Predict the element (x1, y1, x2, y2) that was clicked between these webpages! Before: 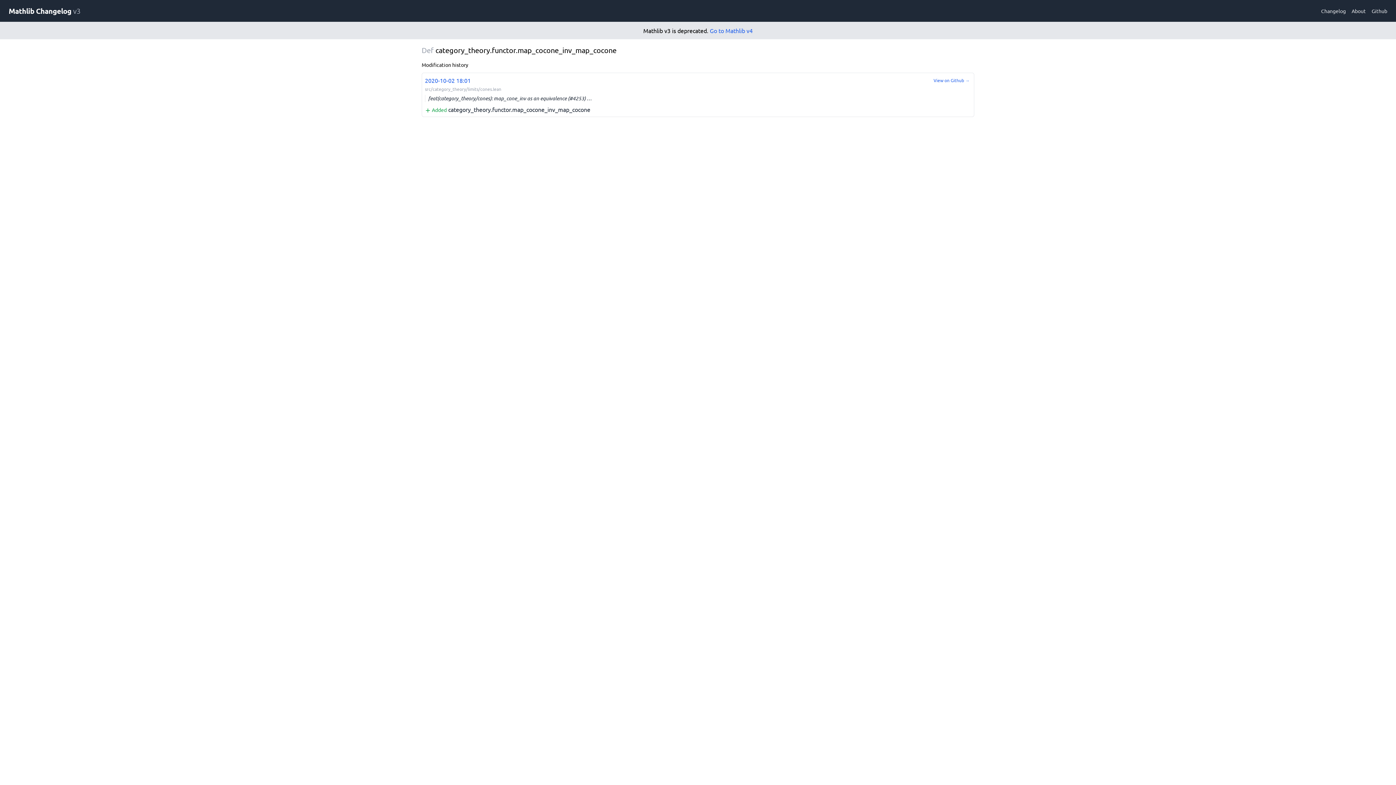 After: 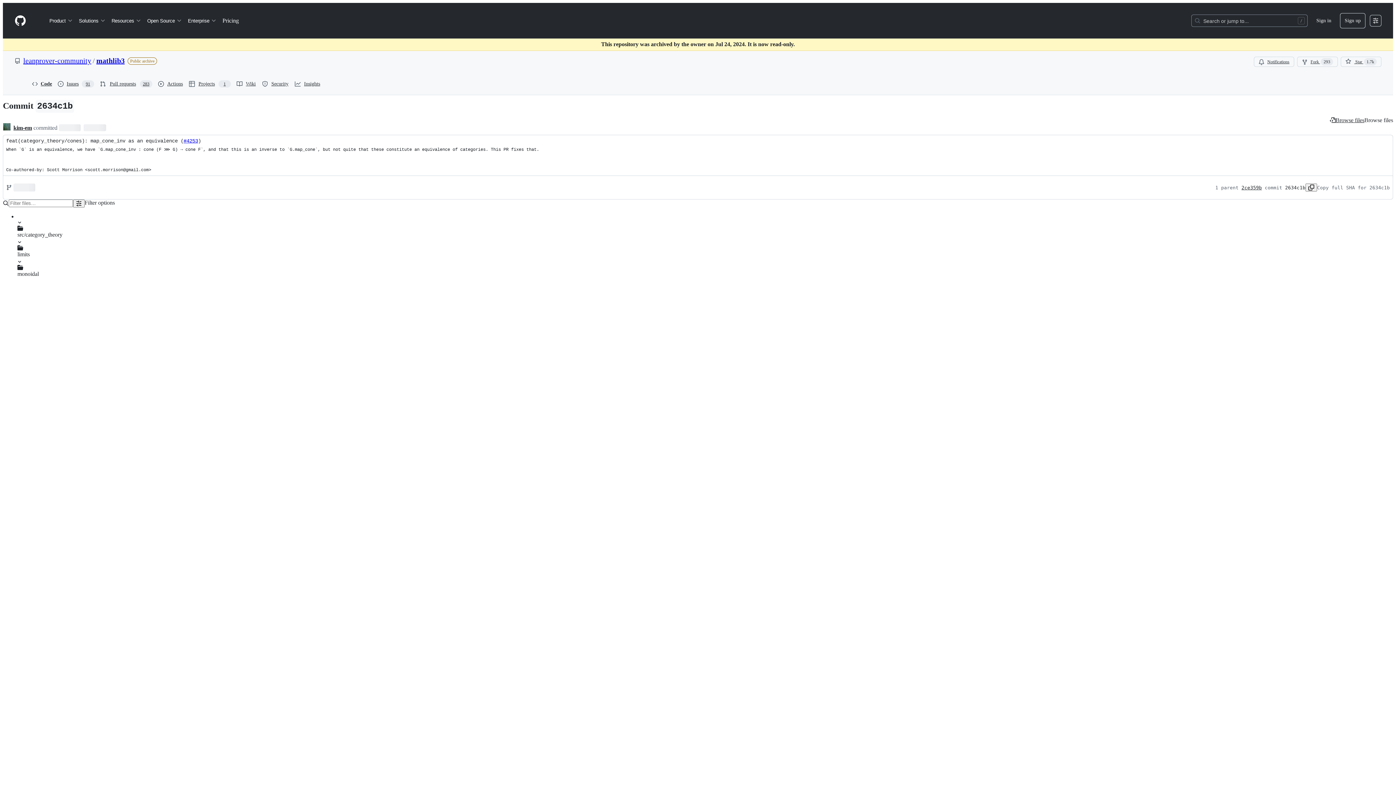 Action: label: View on Github → bbox: (930, 74, 973, 86)